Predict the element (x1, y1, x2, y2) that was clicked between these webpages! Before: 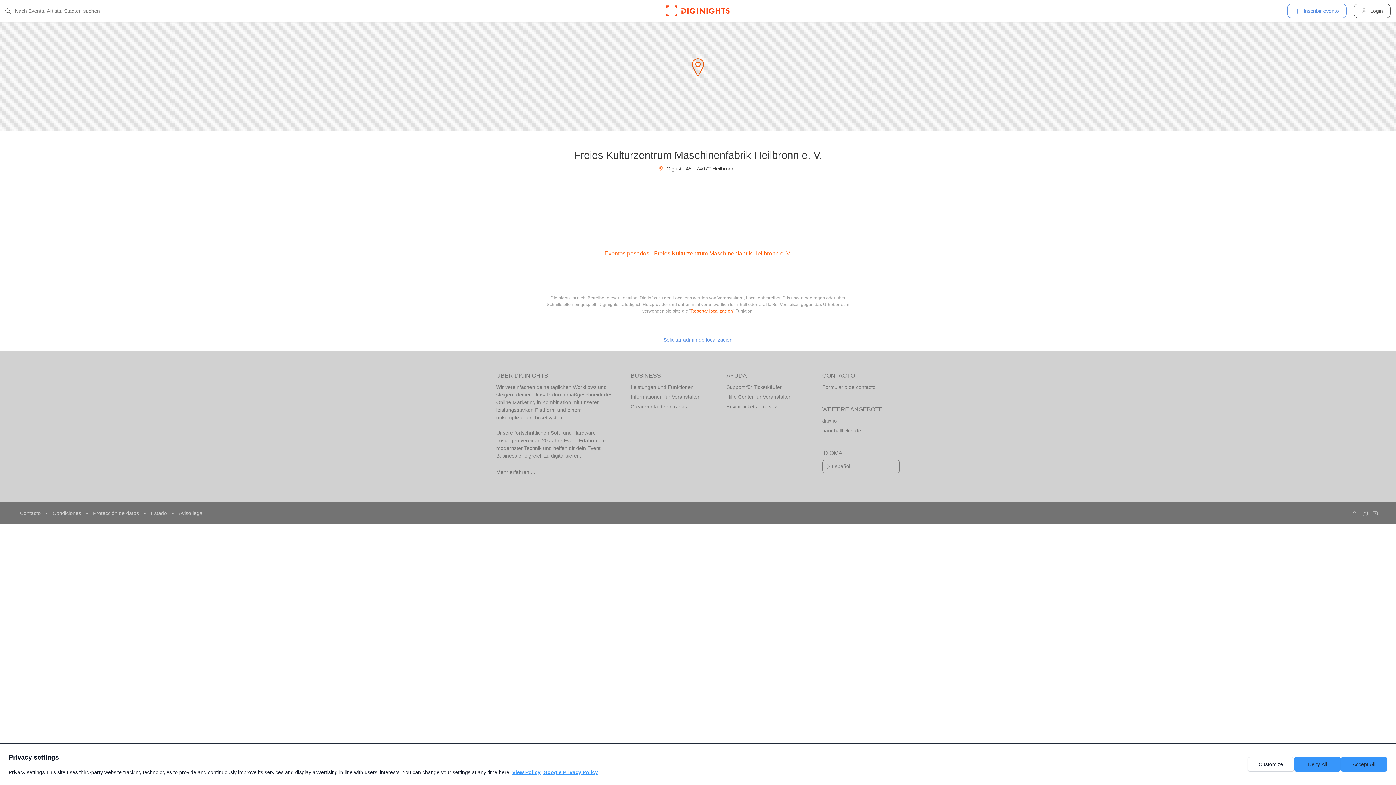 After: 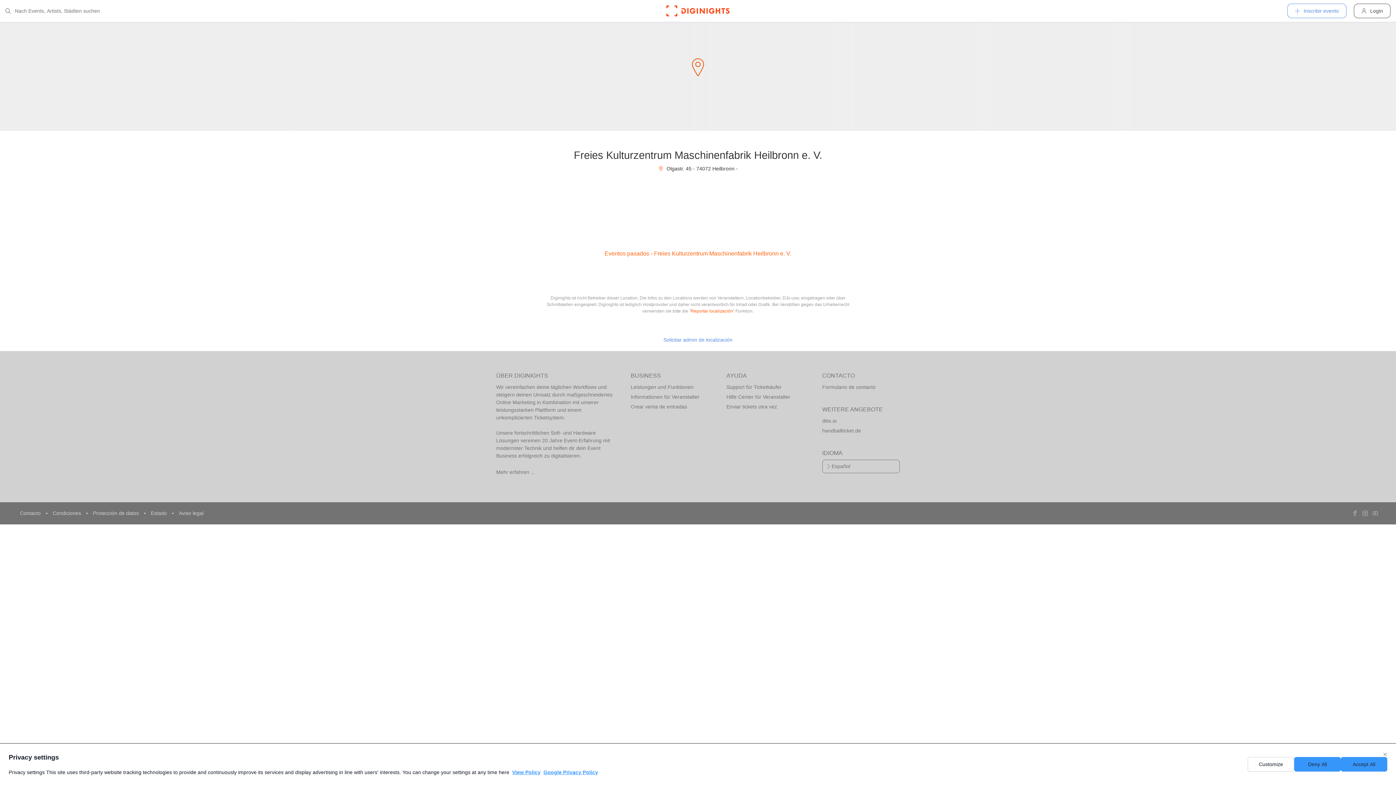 Action: bbox: (1359, 510, 1369, 516) label:  